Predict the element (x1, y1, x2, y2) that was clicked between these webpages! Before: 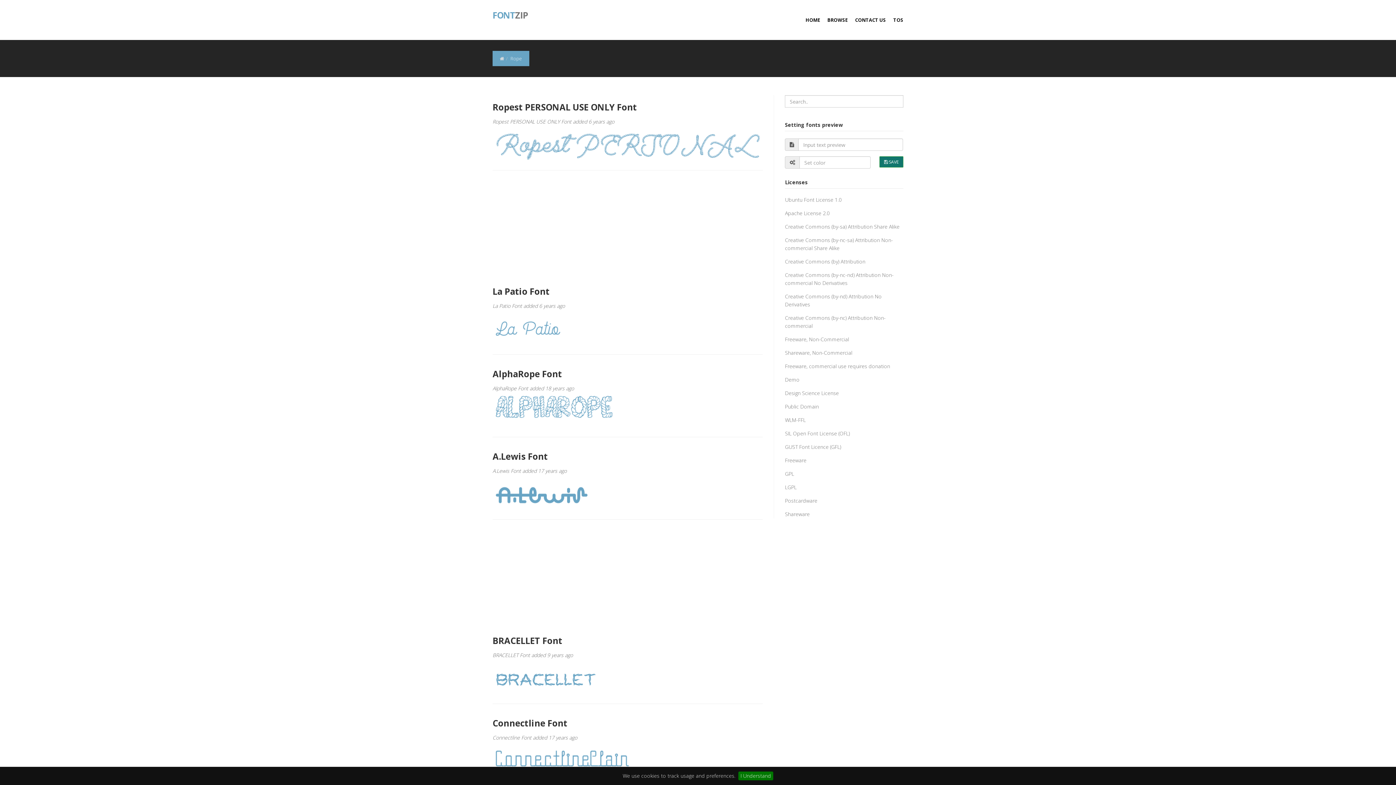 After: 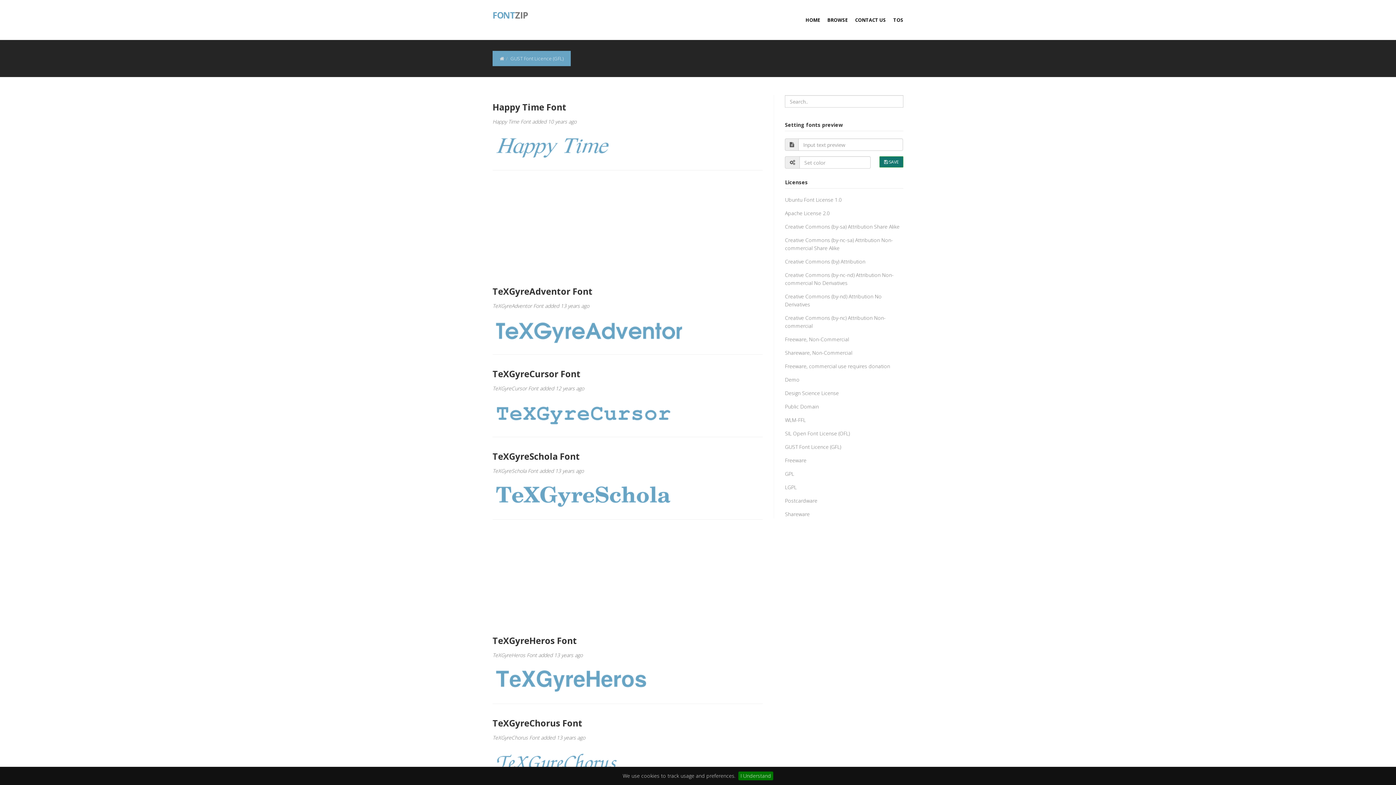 Action: label: GUST Font Licence (GFL) bbox: (785, 443, 841, 450)